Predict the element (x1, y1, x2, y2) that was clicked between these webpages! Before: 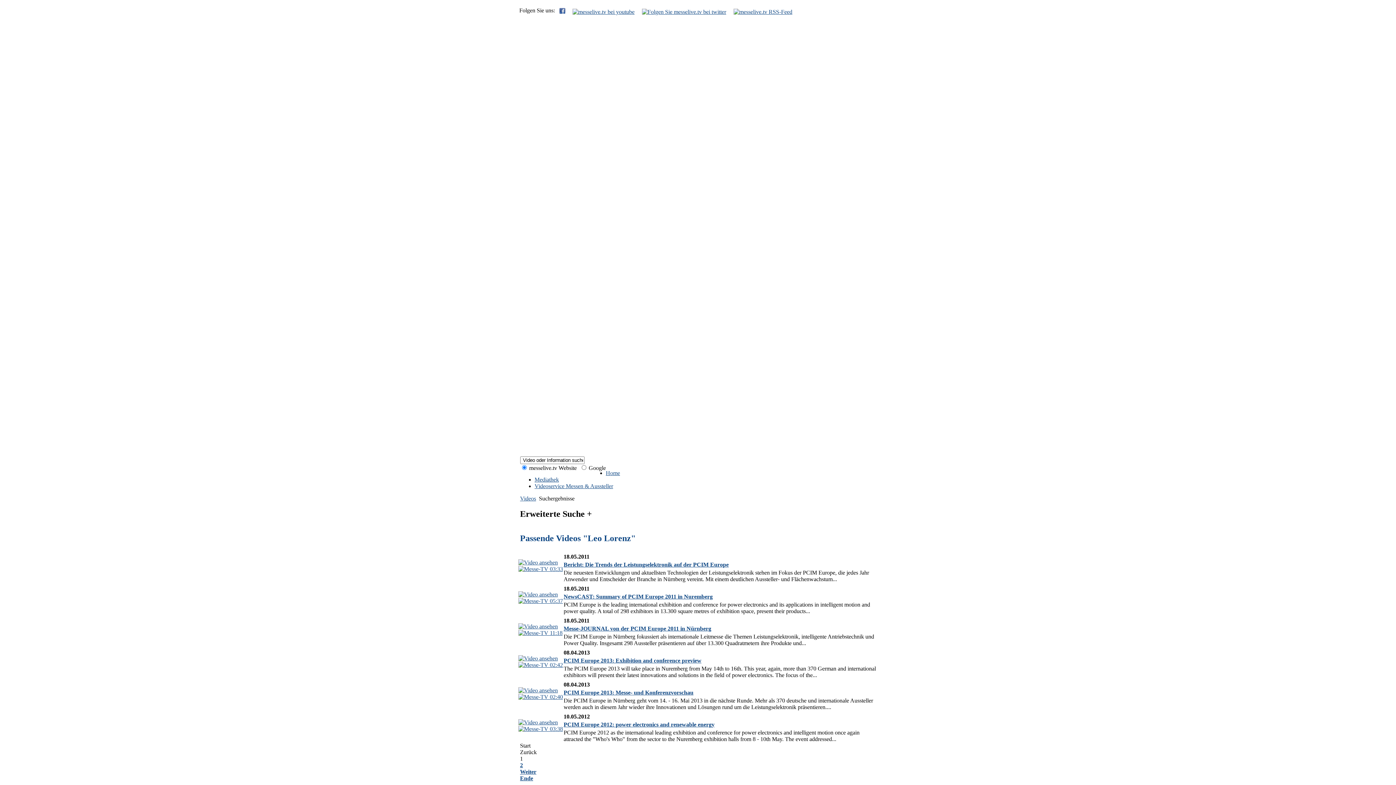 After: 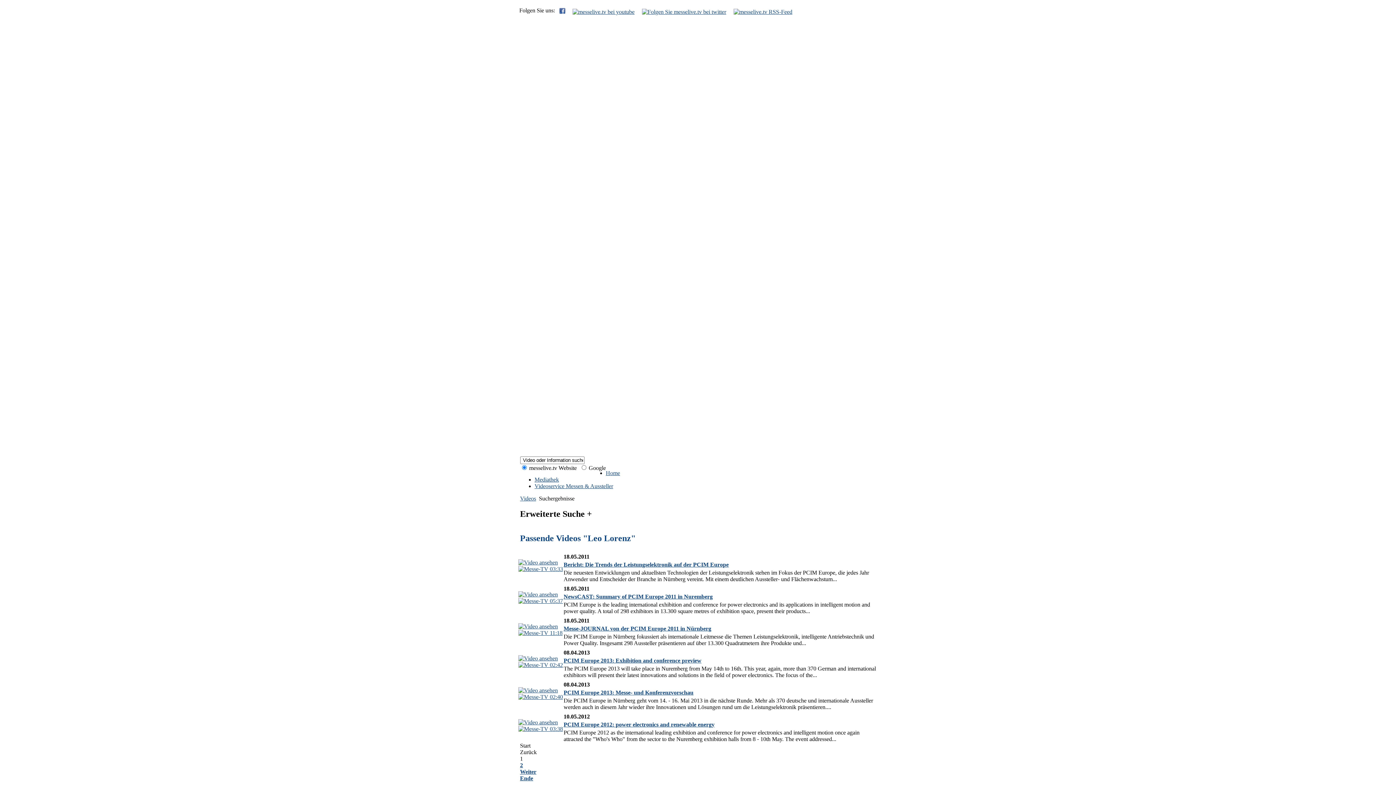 Action: bbox: (559, 8, 565, 14)